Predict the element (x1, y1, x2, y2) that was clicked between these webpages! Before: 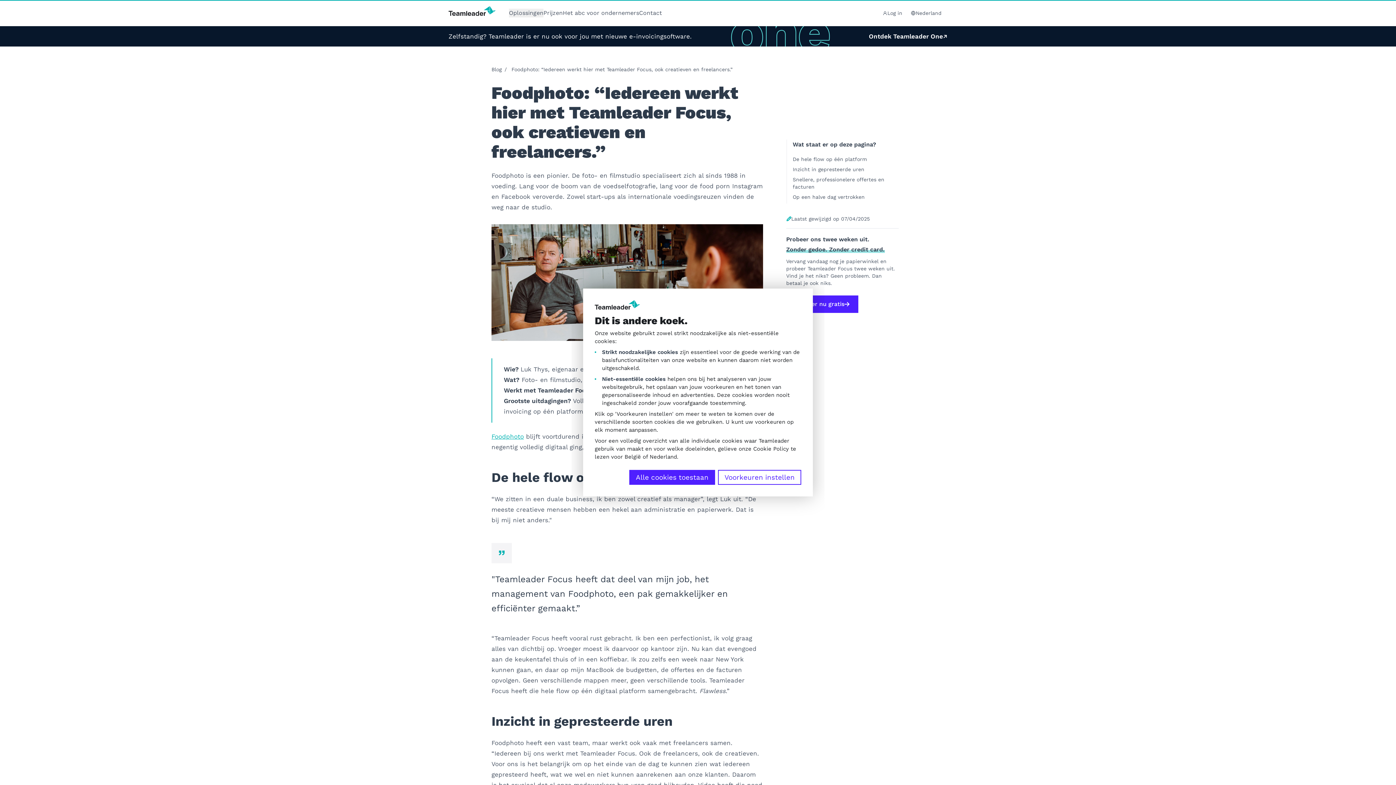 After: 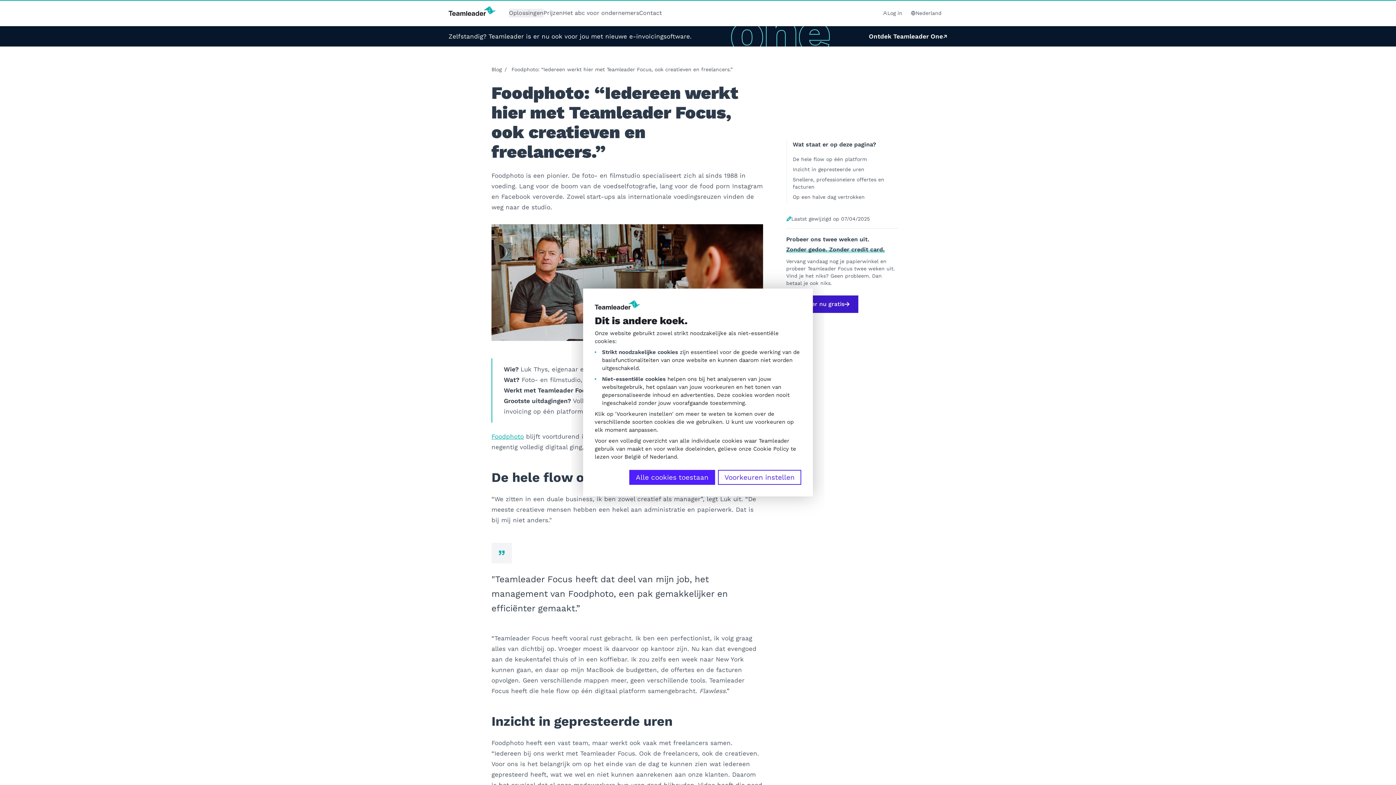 Action: bbox: (786, 295, 858, 313) label: Probeer nu gratis